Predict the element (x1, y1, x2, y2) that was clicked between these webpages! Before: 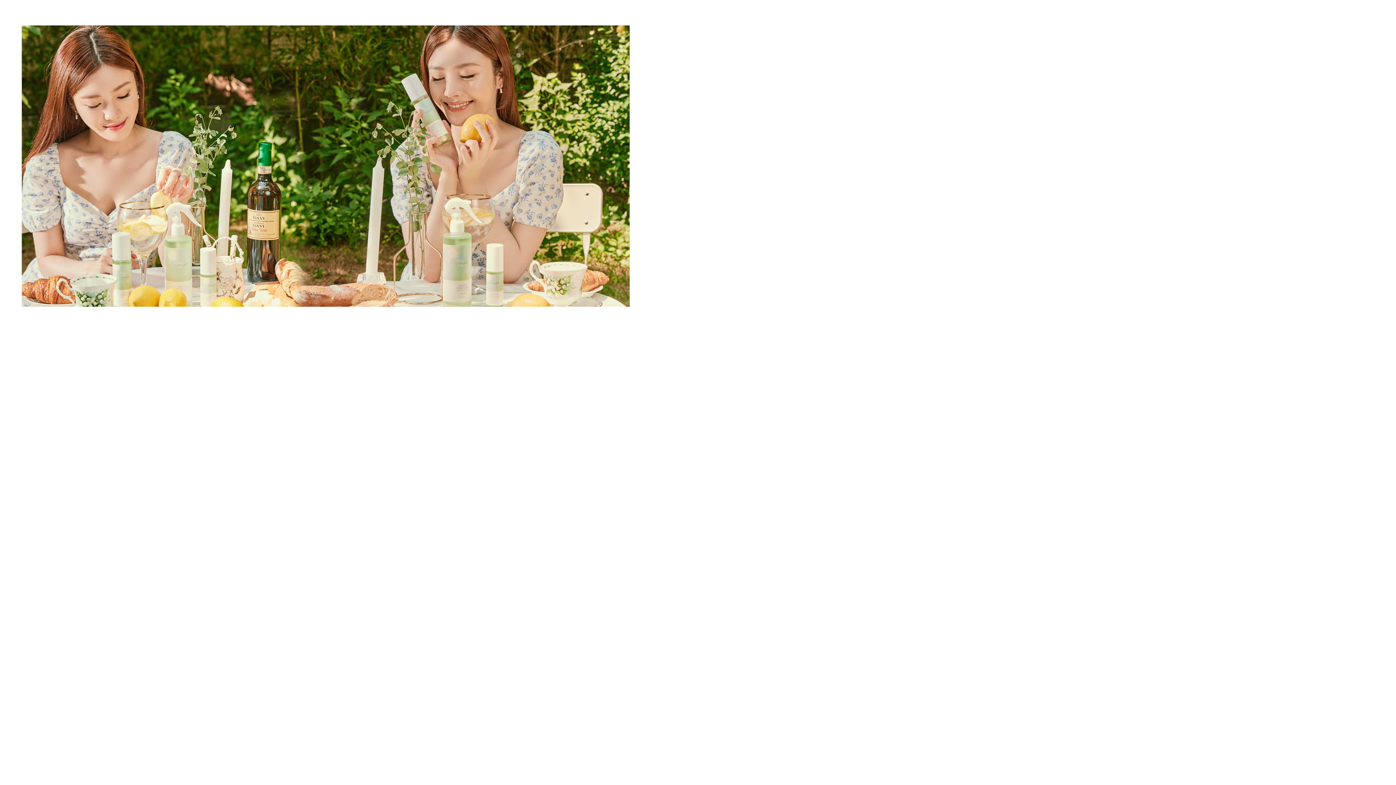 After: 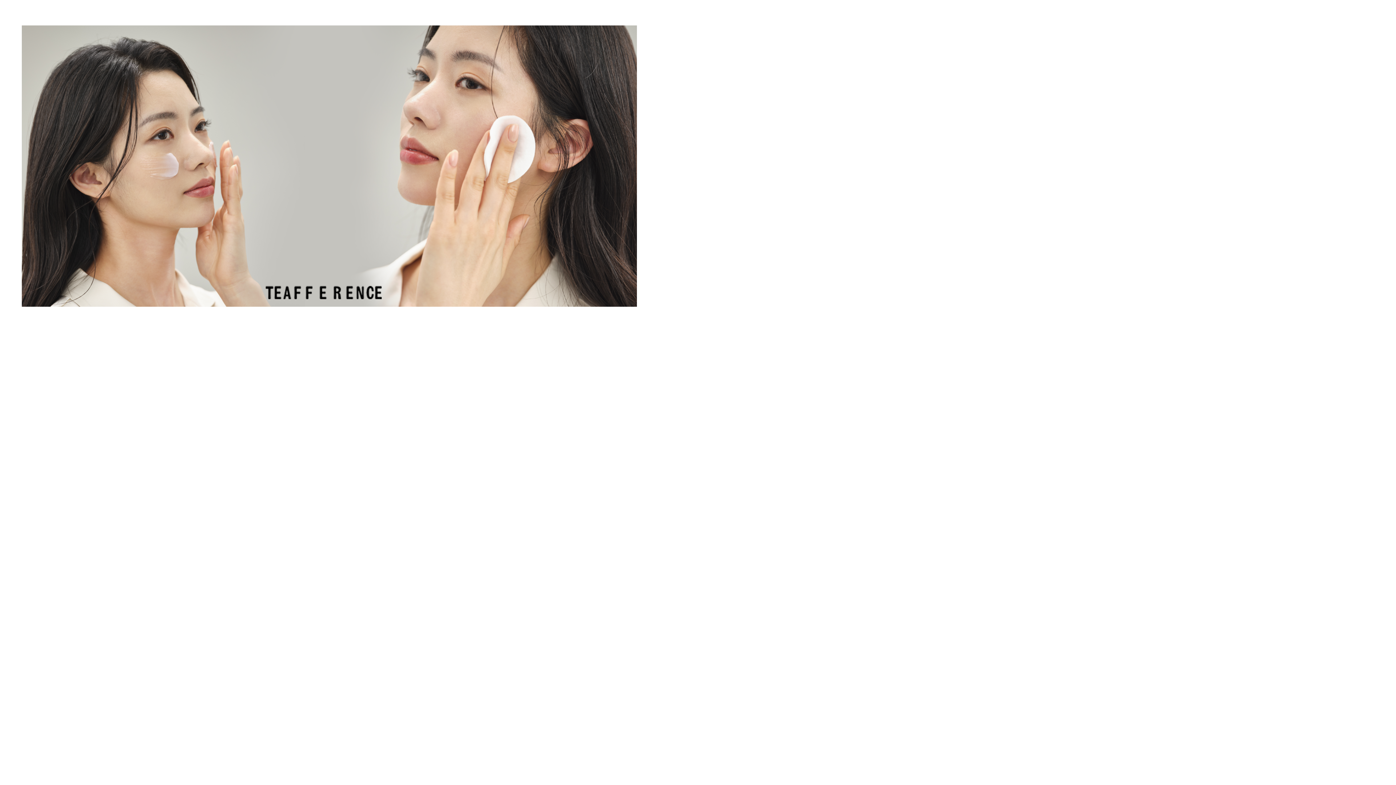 Action: label: Next bbox: (1374, 143, 1396, 169)